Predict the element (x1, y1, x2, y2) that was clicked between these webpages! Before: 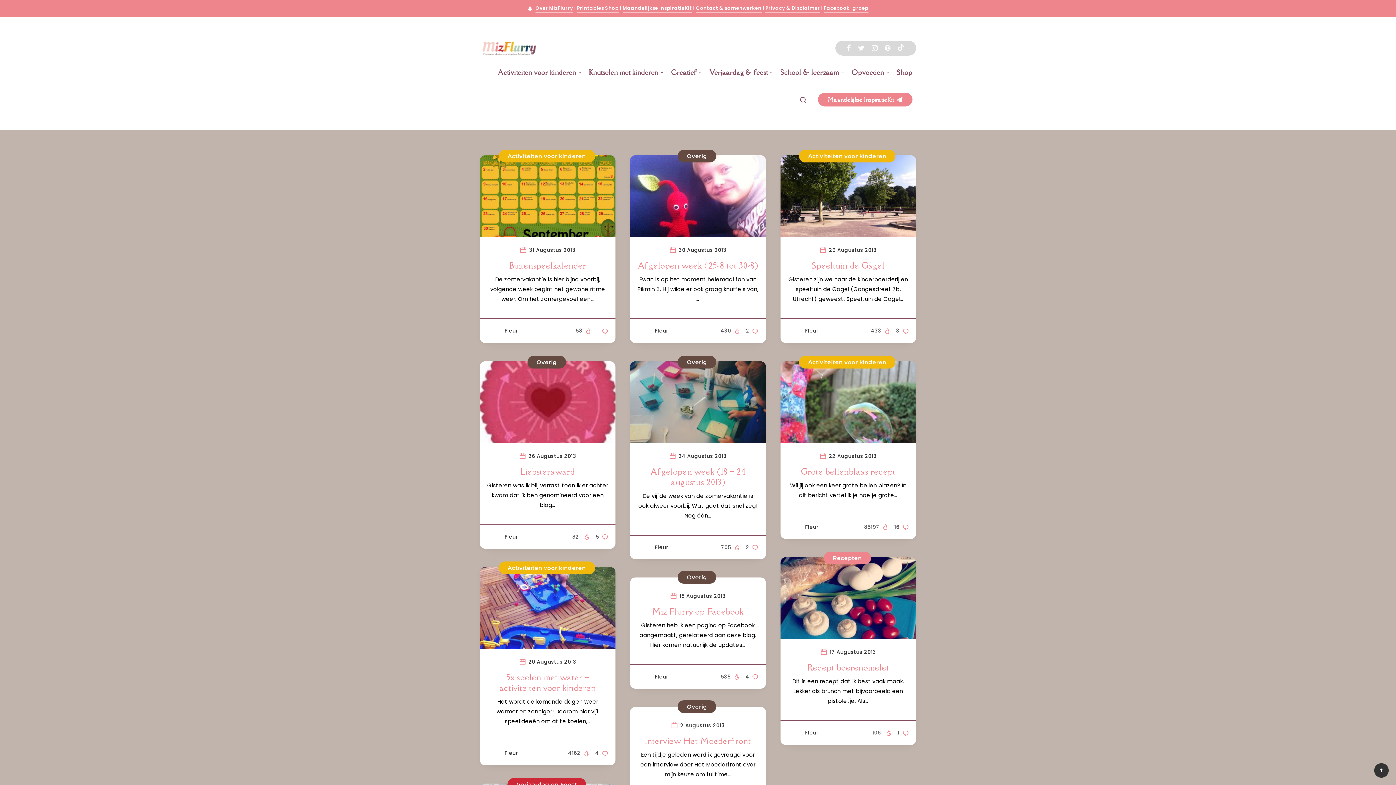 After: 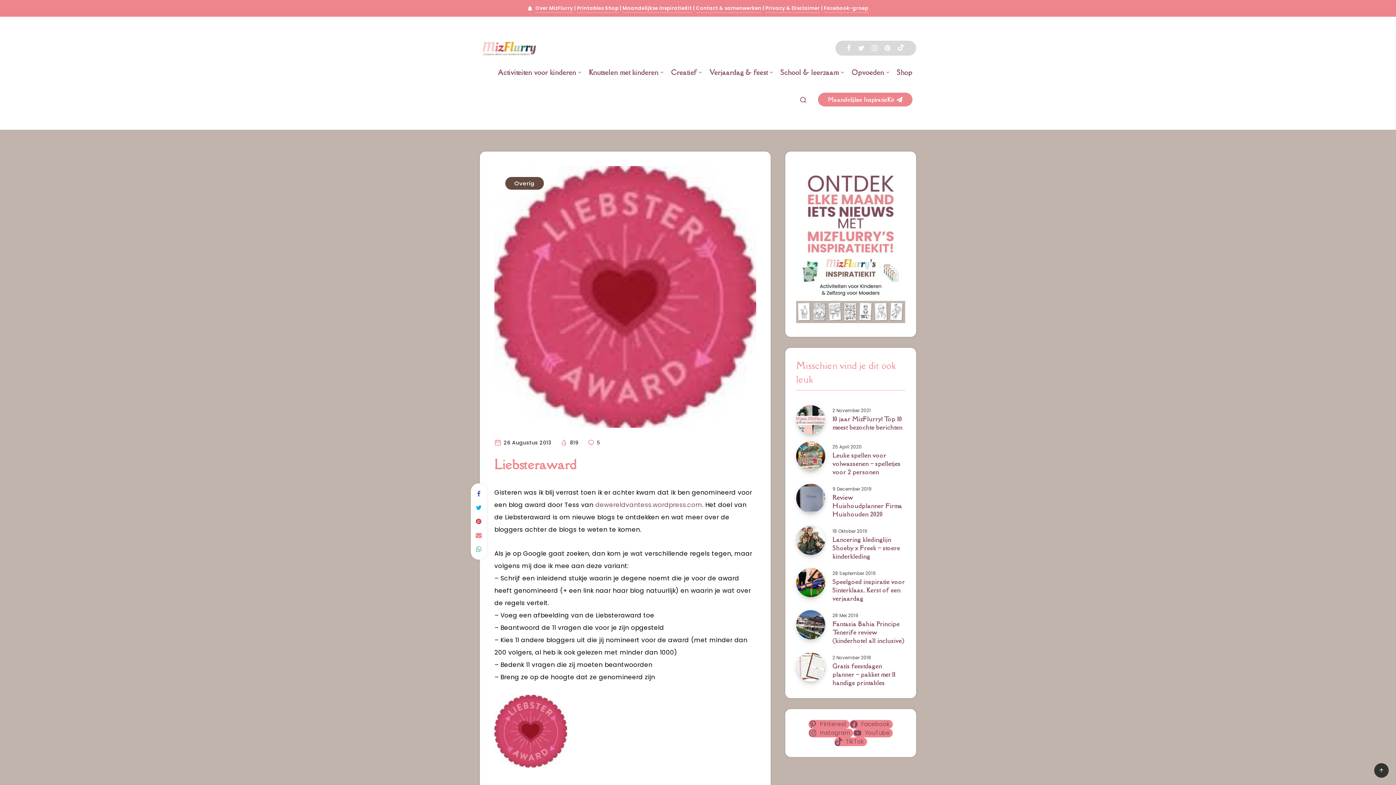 Action: bbox: (520, 466, 575, 479) label: Liebsteraward